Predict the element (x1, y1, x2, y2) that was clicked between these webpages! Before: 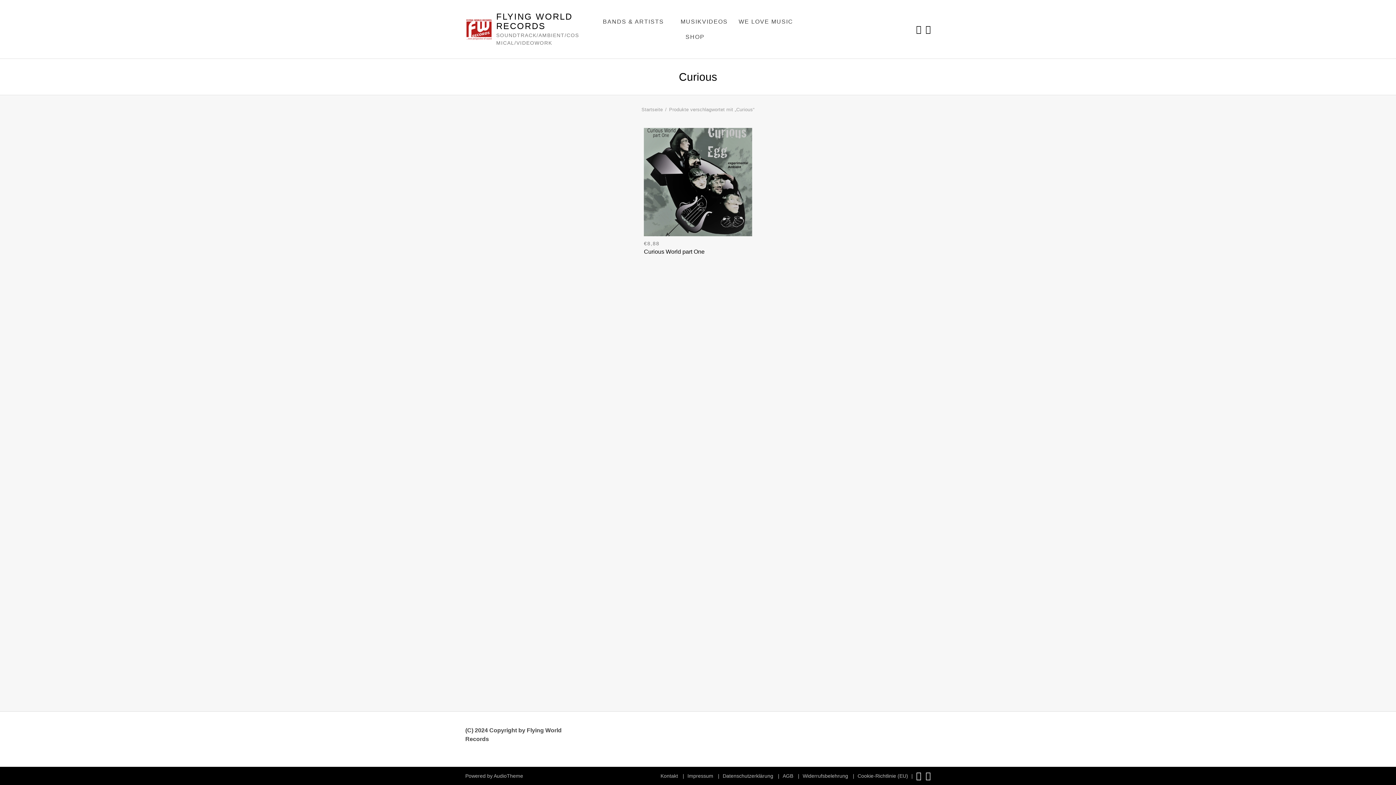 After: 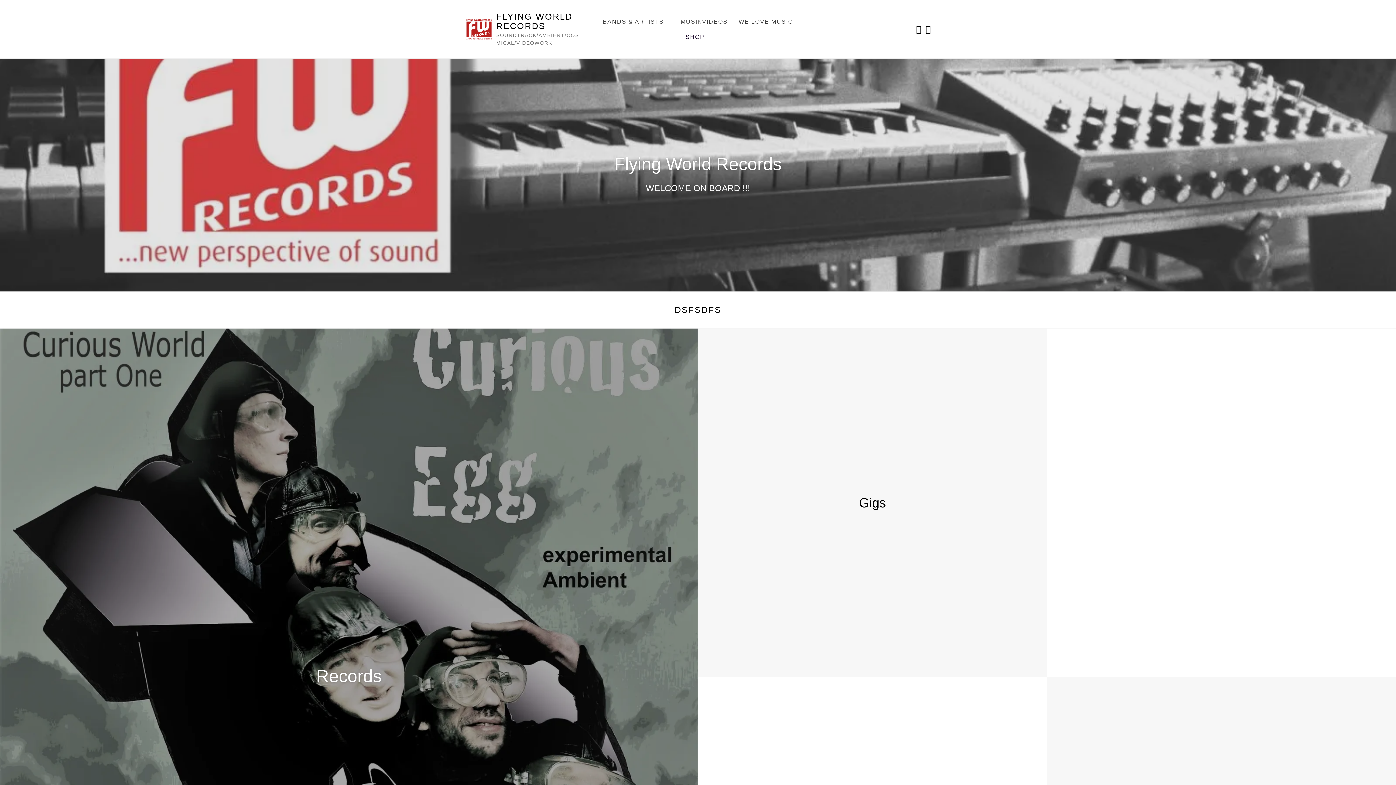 Action: bbox: (496, 12, 581, 30) label: FLYING WORLD RECORDS